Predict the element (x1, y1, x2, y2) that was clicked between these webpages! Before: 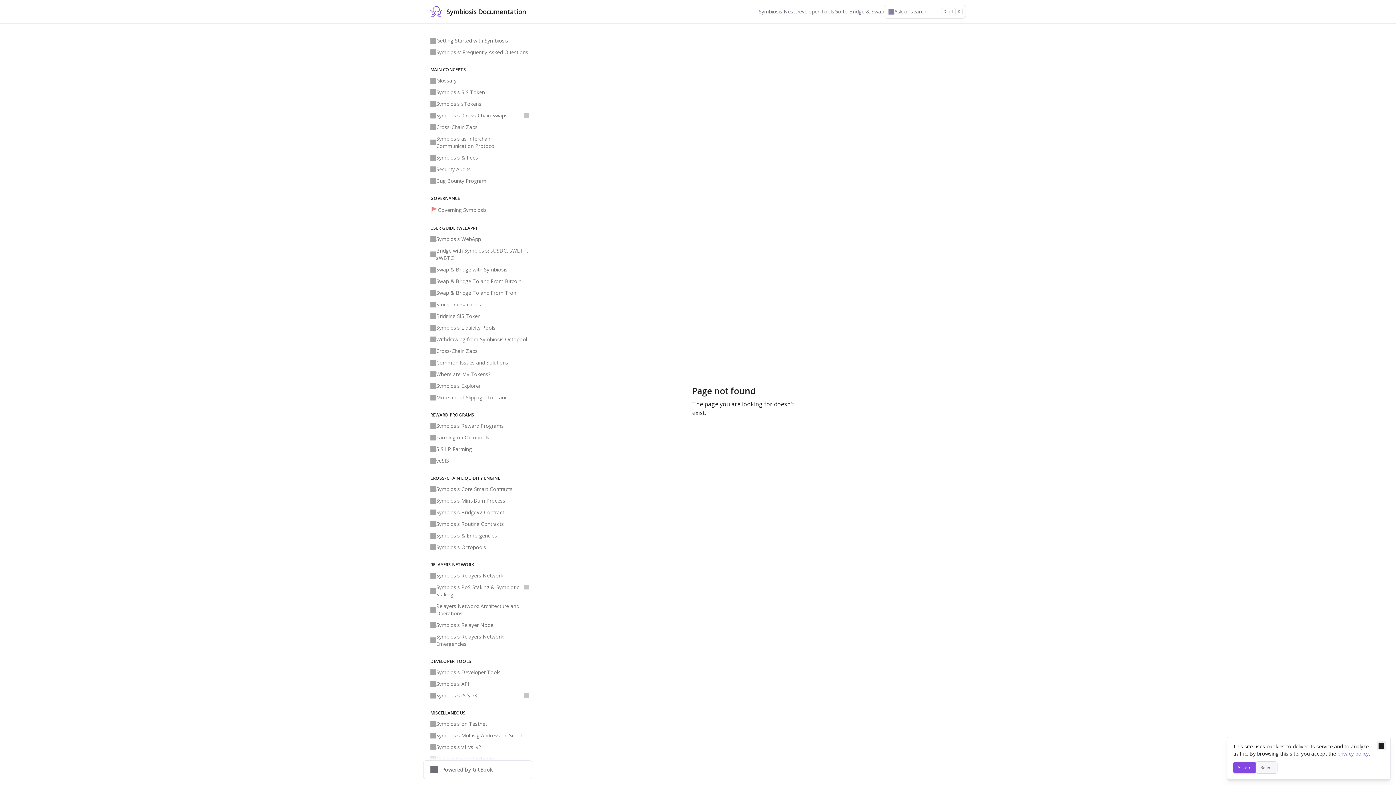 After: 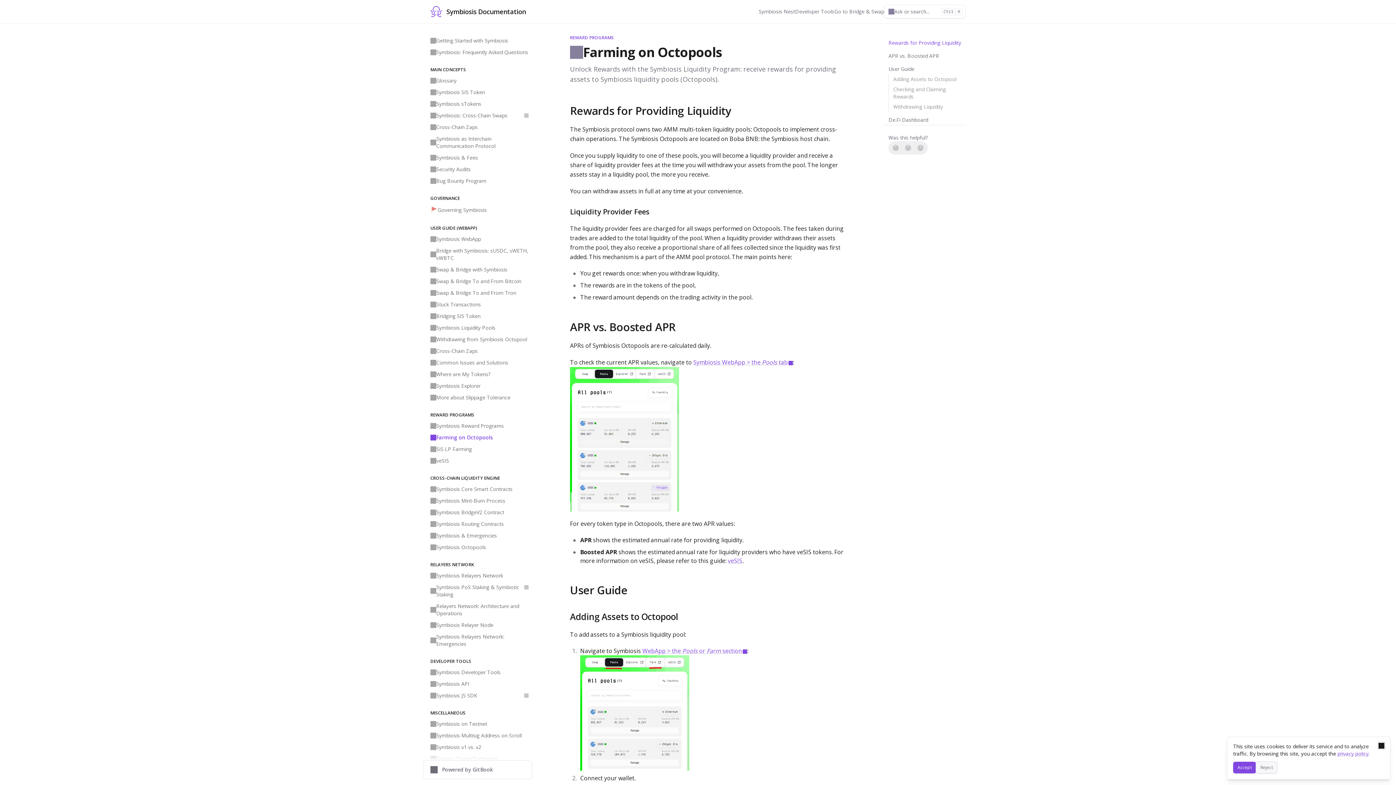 Action: label: Farming on Octopools bbox: (426, 432, 532, 443)